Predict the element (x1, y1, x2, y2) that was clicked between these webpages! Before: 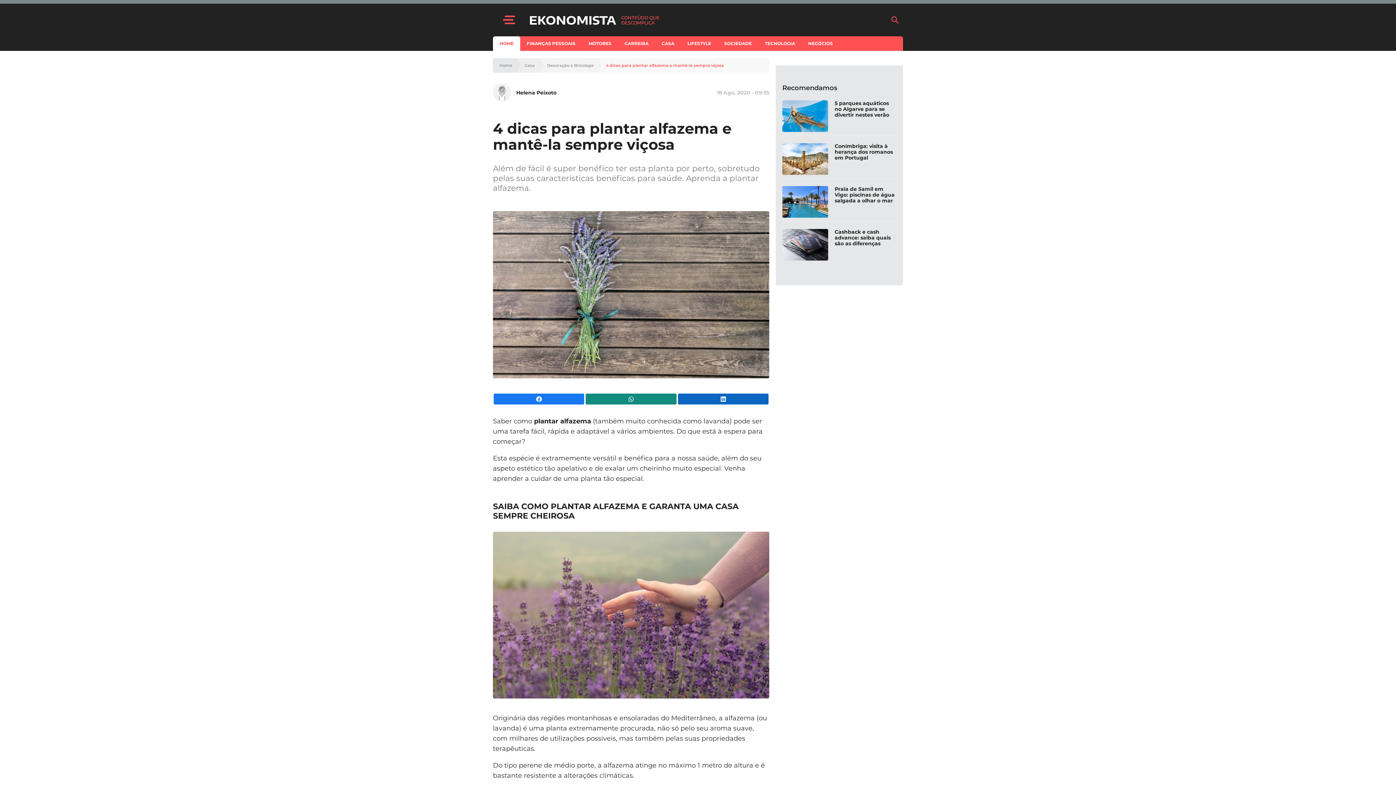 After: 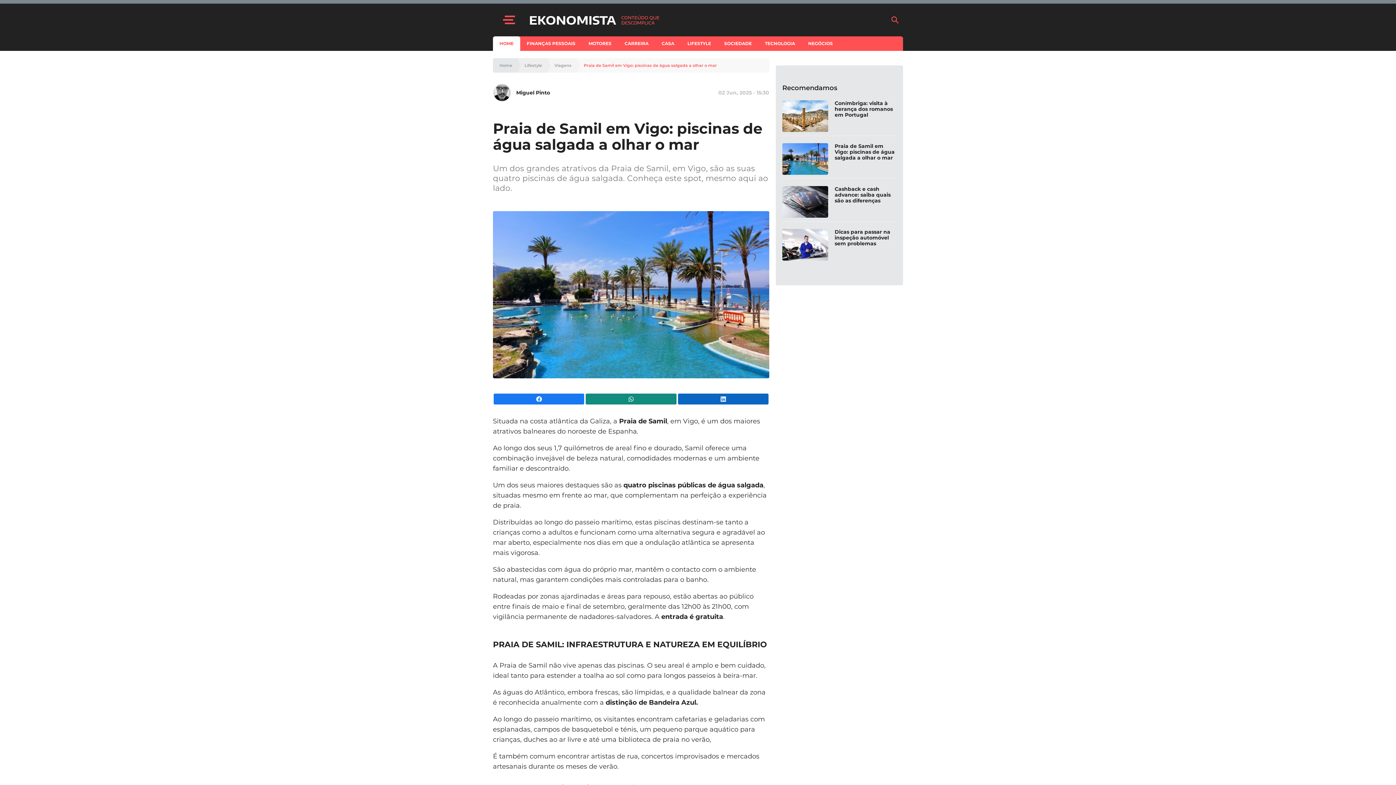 Action: label: Praia de Samil em Vigo: piscinas de água salgada a olhar o mar bbox: (834, 186, 896, 203)